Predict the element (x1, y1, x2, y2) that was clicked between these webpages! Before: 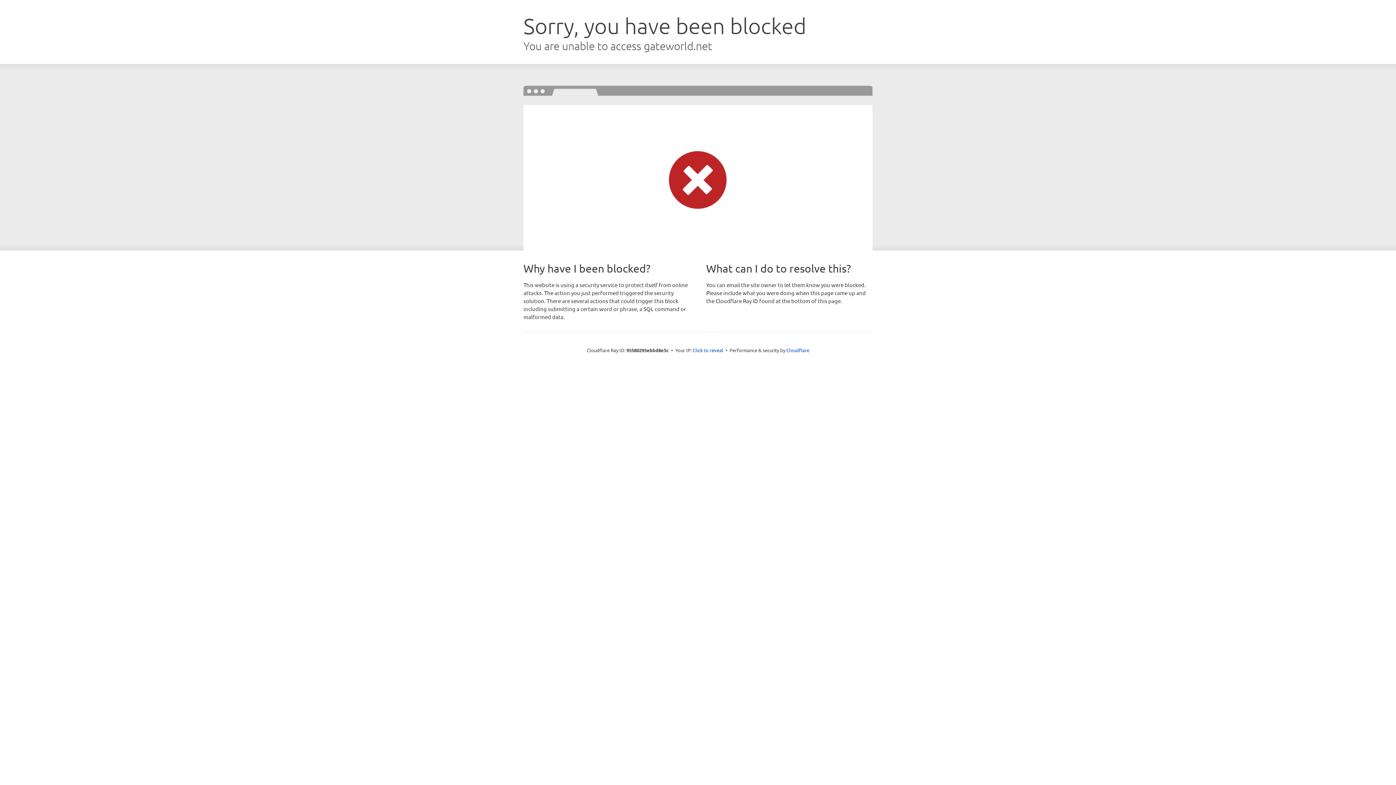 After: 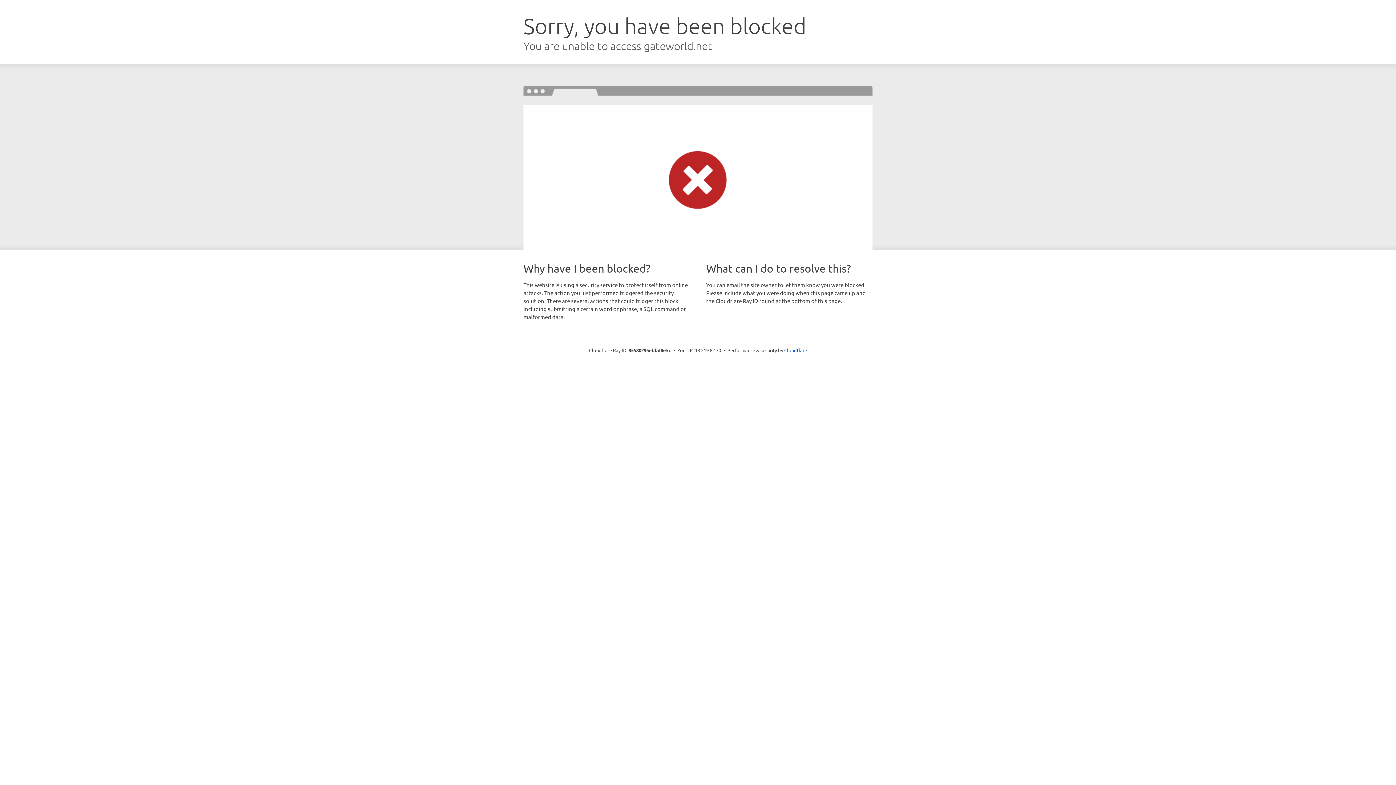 Action: label: Click to reveal bbox: (692, 346, 723, 353)